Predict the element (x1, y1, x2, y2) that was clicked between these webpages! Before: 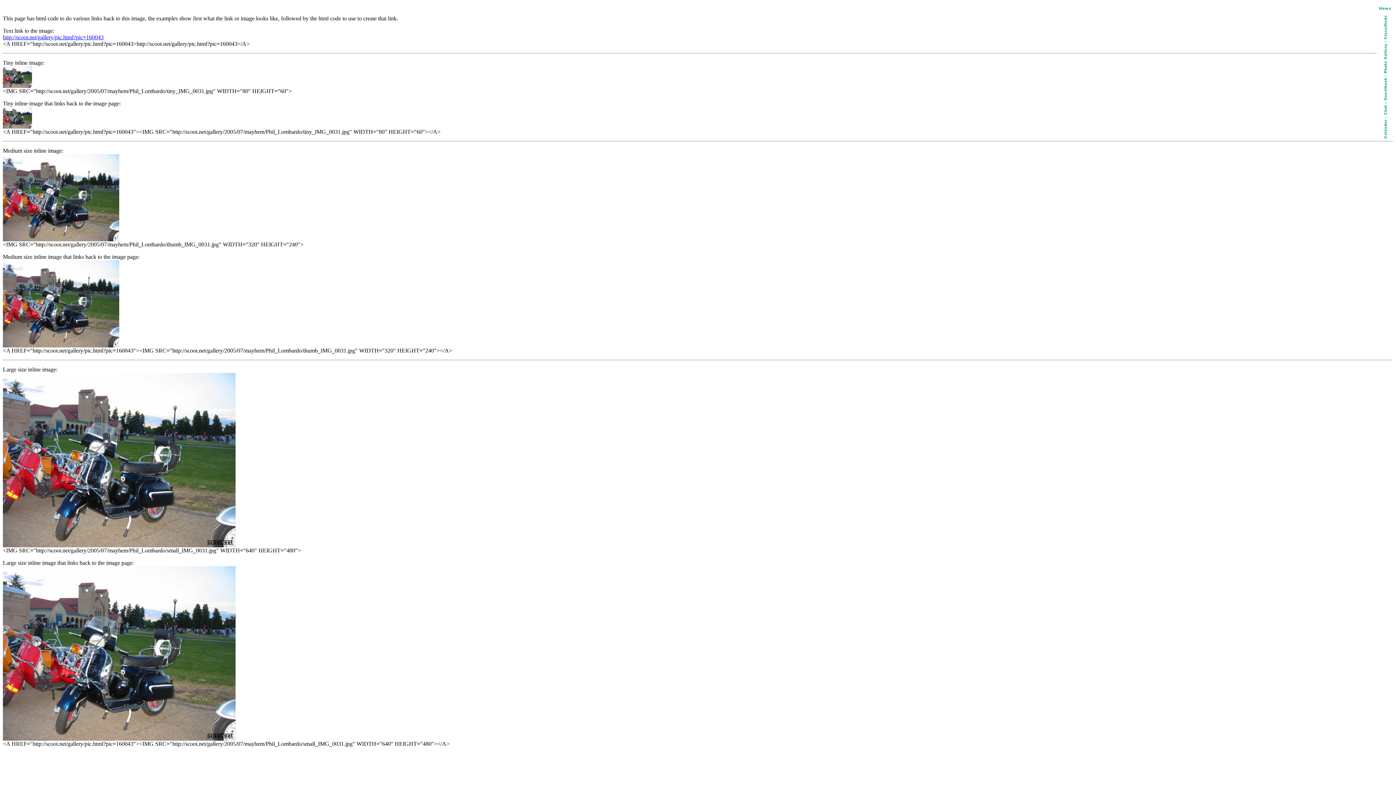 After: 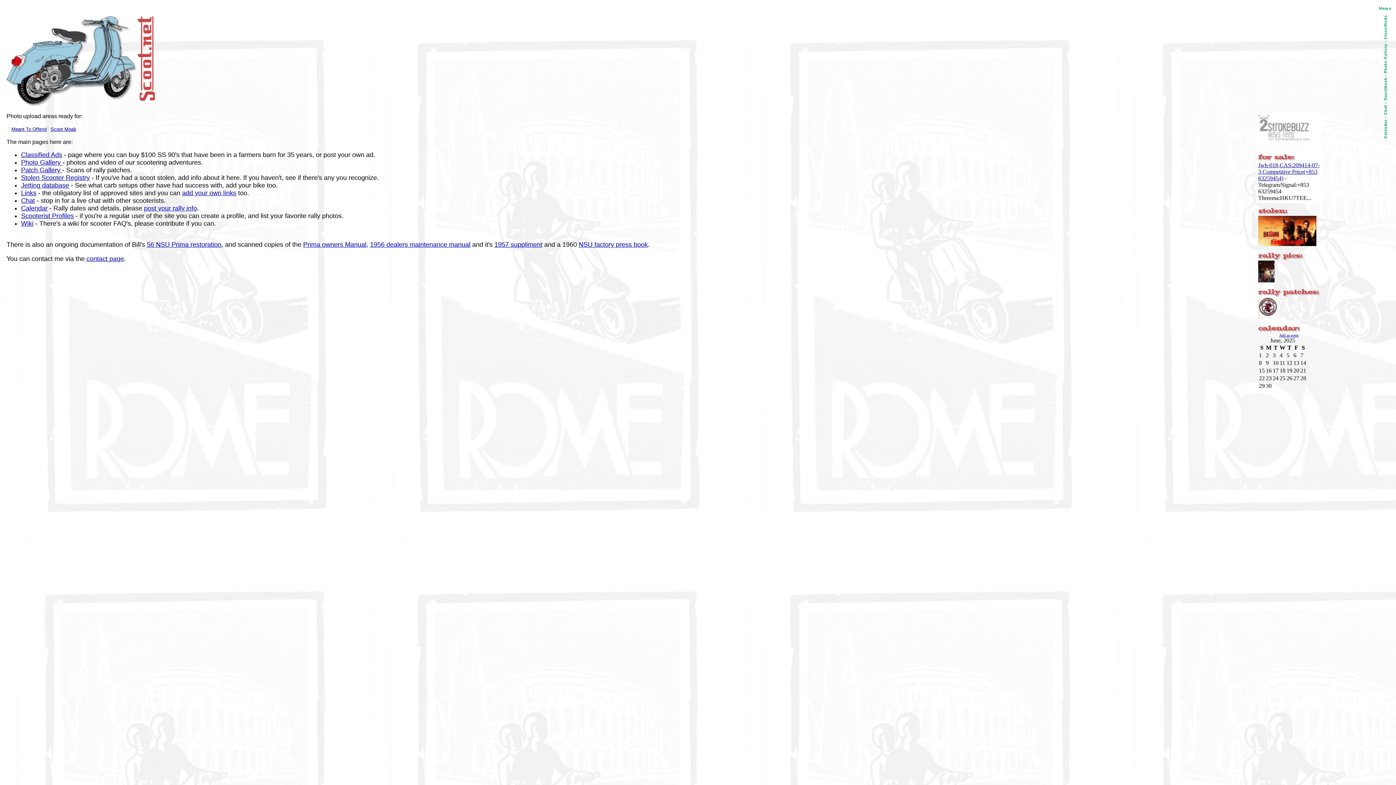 Action: bbox: (1379, 6, 1391, 12)